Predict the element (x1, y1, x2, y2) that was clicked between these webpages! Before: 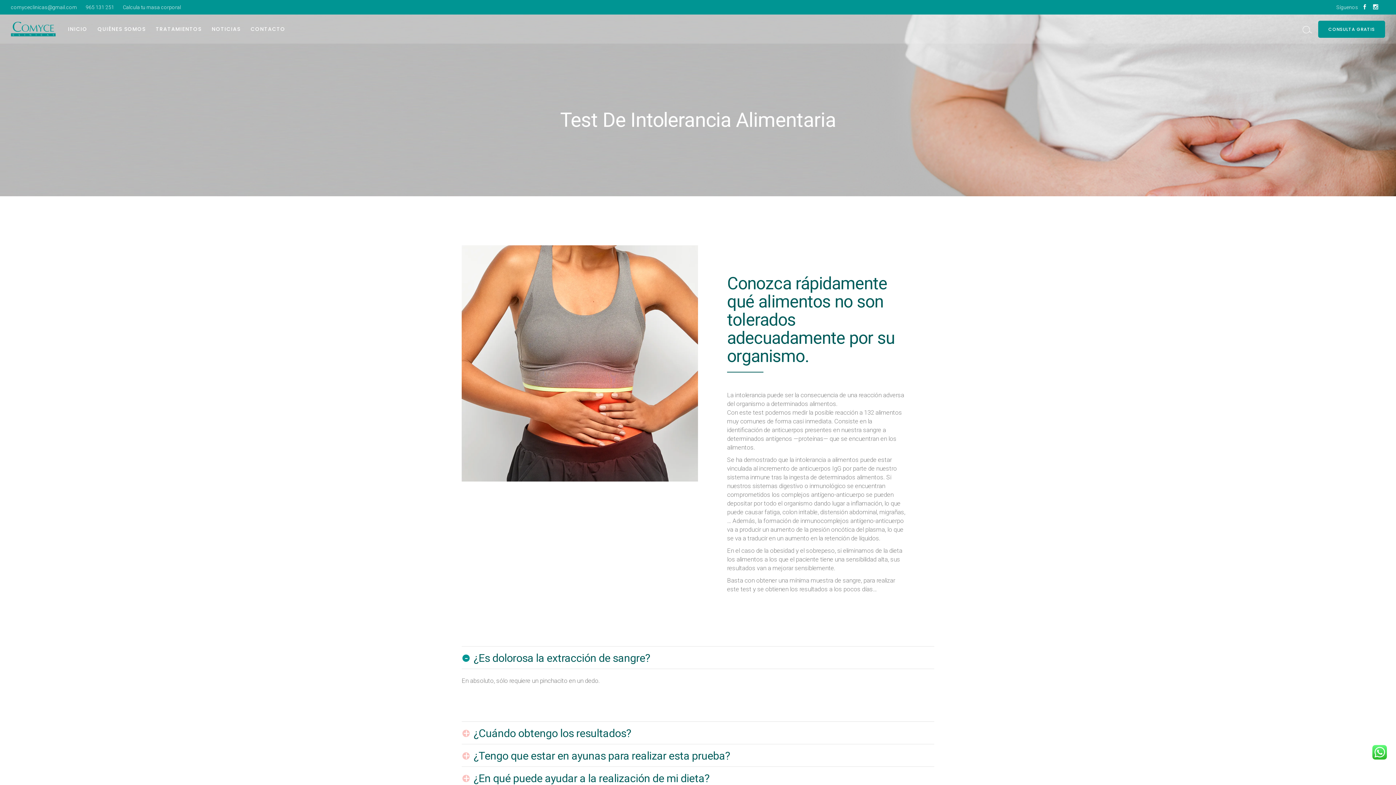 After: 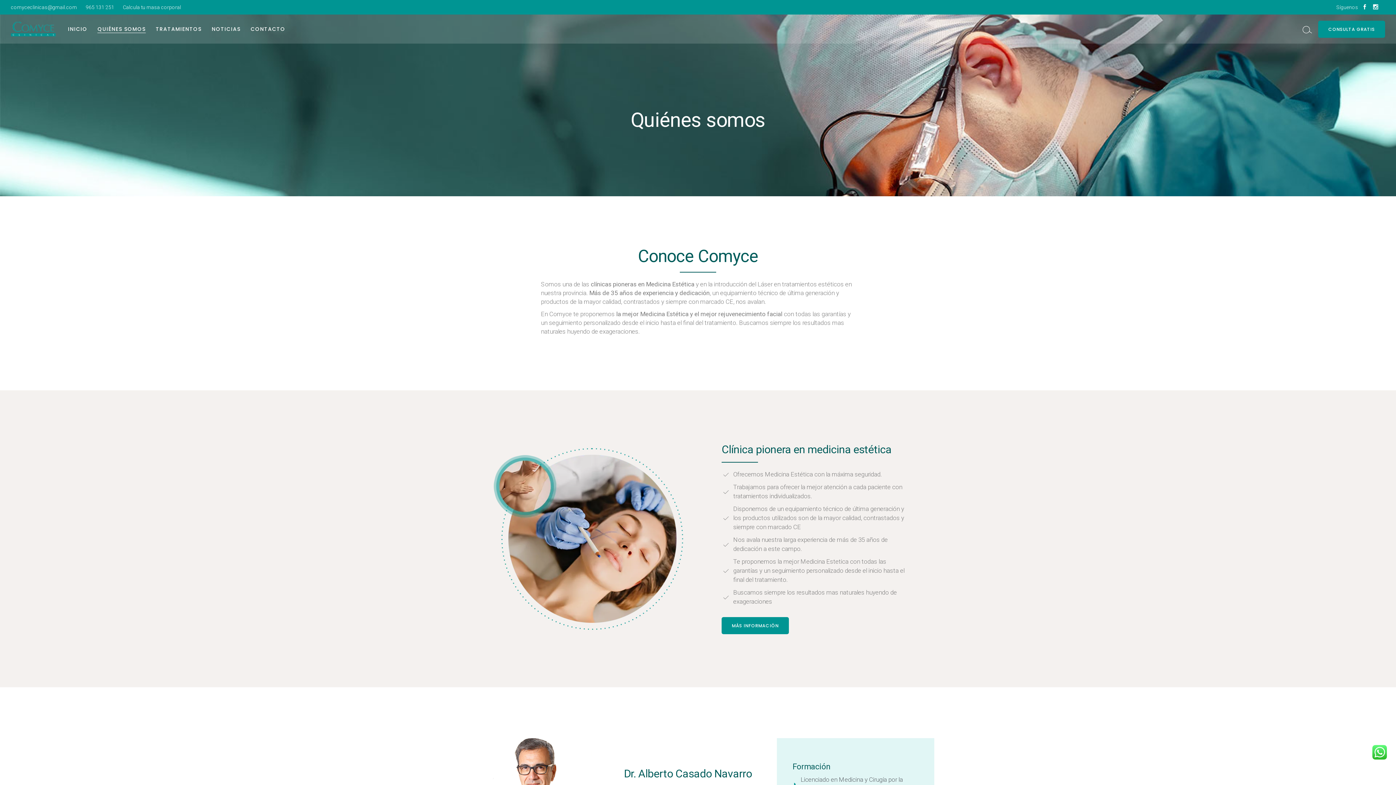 Action: bbox: (97, 14, 145, 43) label: QUIÉNES SOMOS